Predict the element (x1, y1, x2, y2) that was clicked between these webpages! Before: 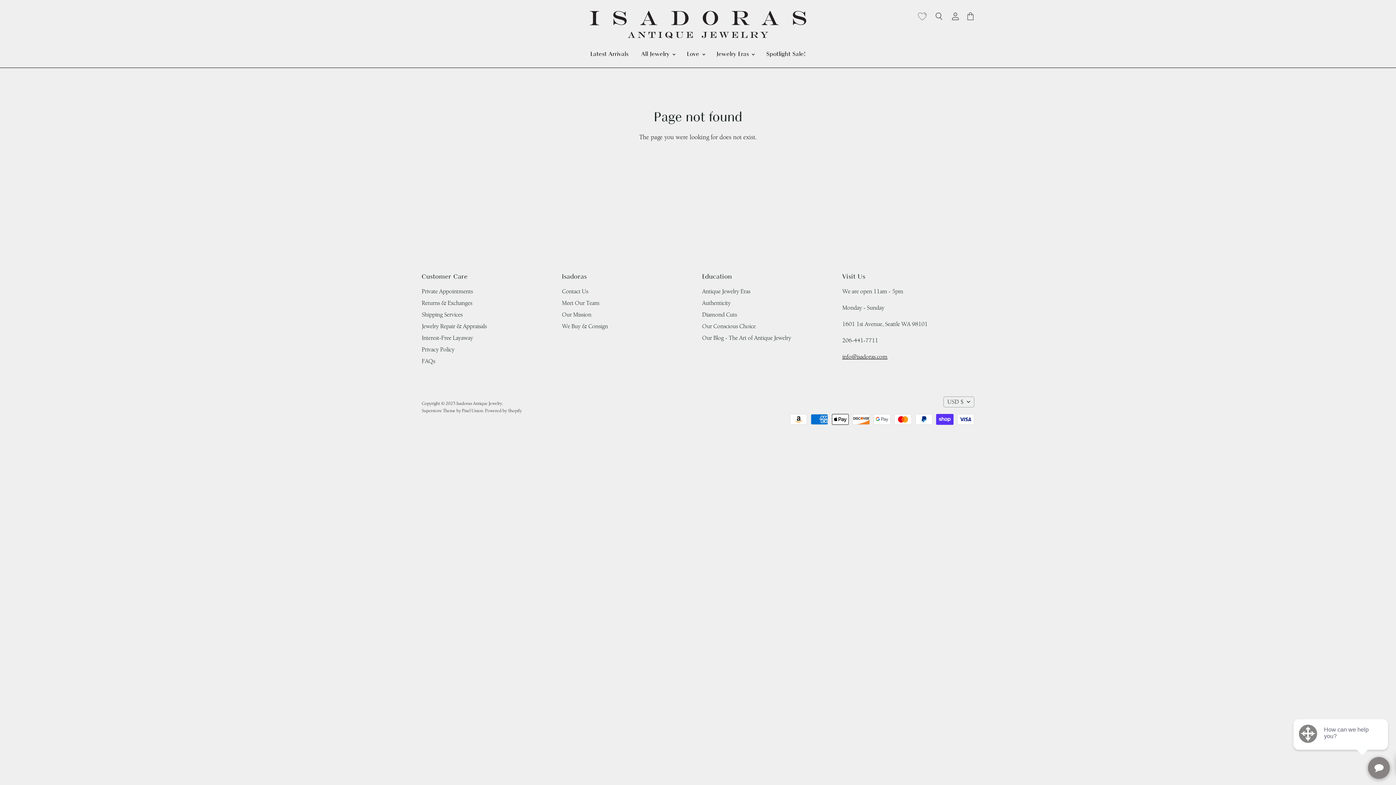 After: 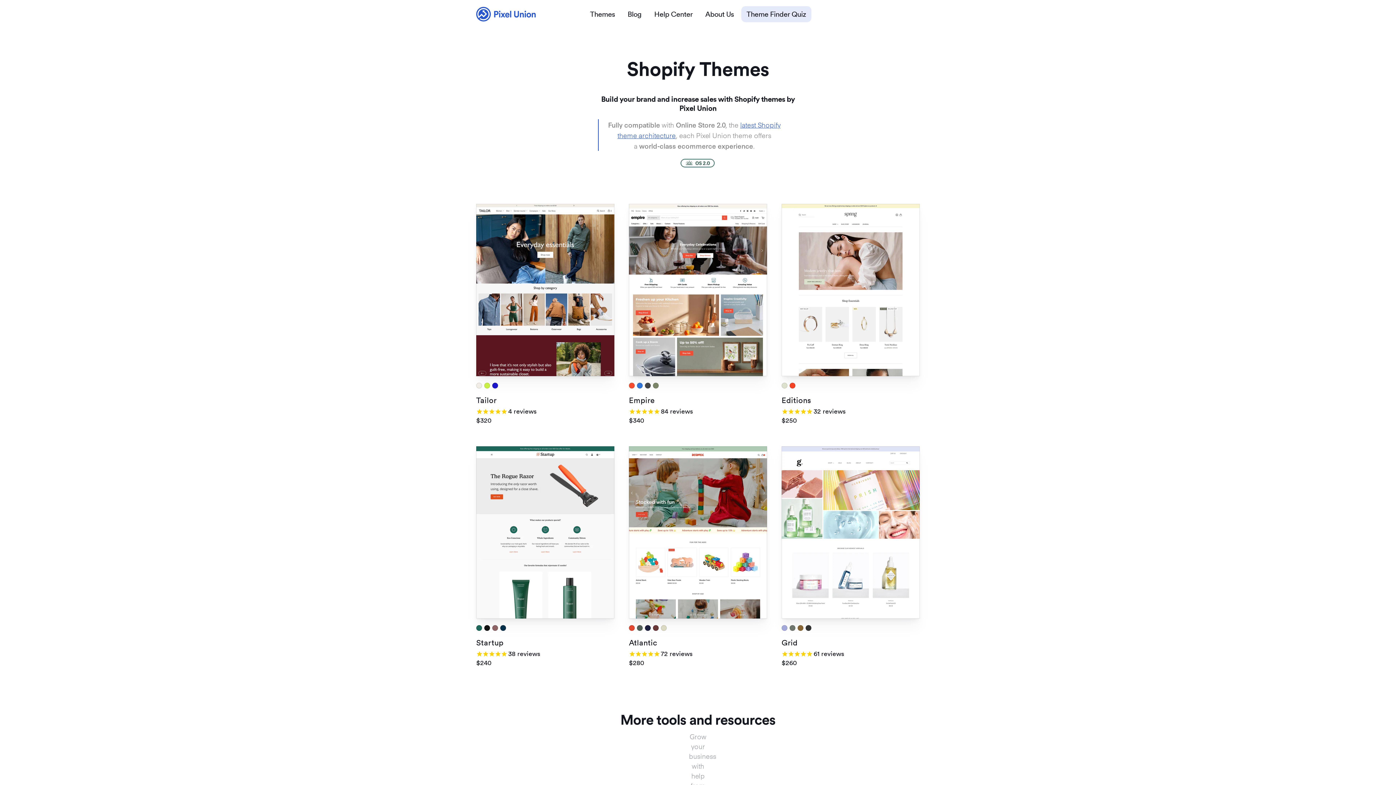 Action: label: Superstore Theme by Pixel Union. bbox: (421, 408, 484, 413)